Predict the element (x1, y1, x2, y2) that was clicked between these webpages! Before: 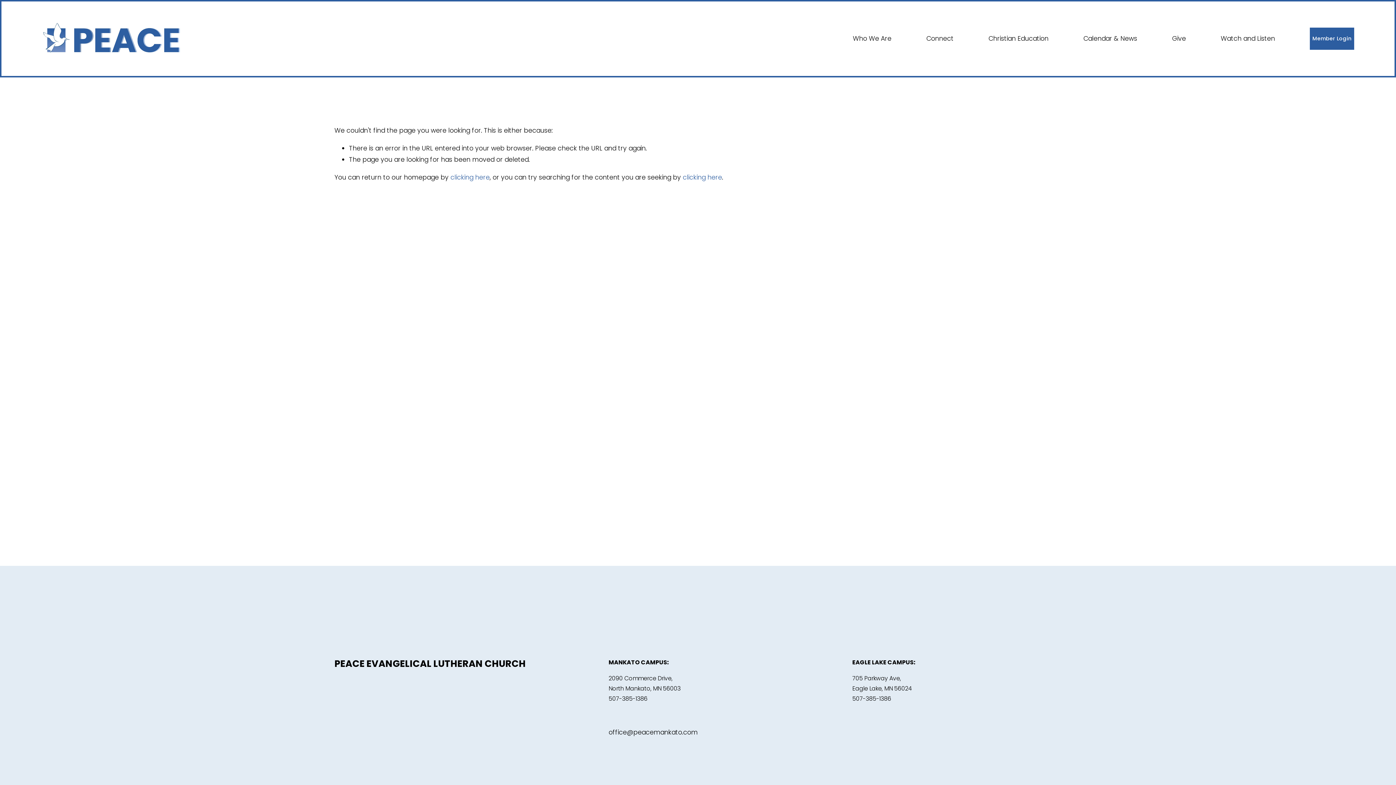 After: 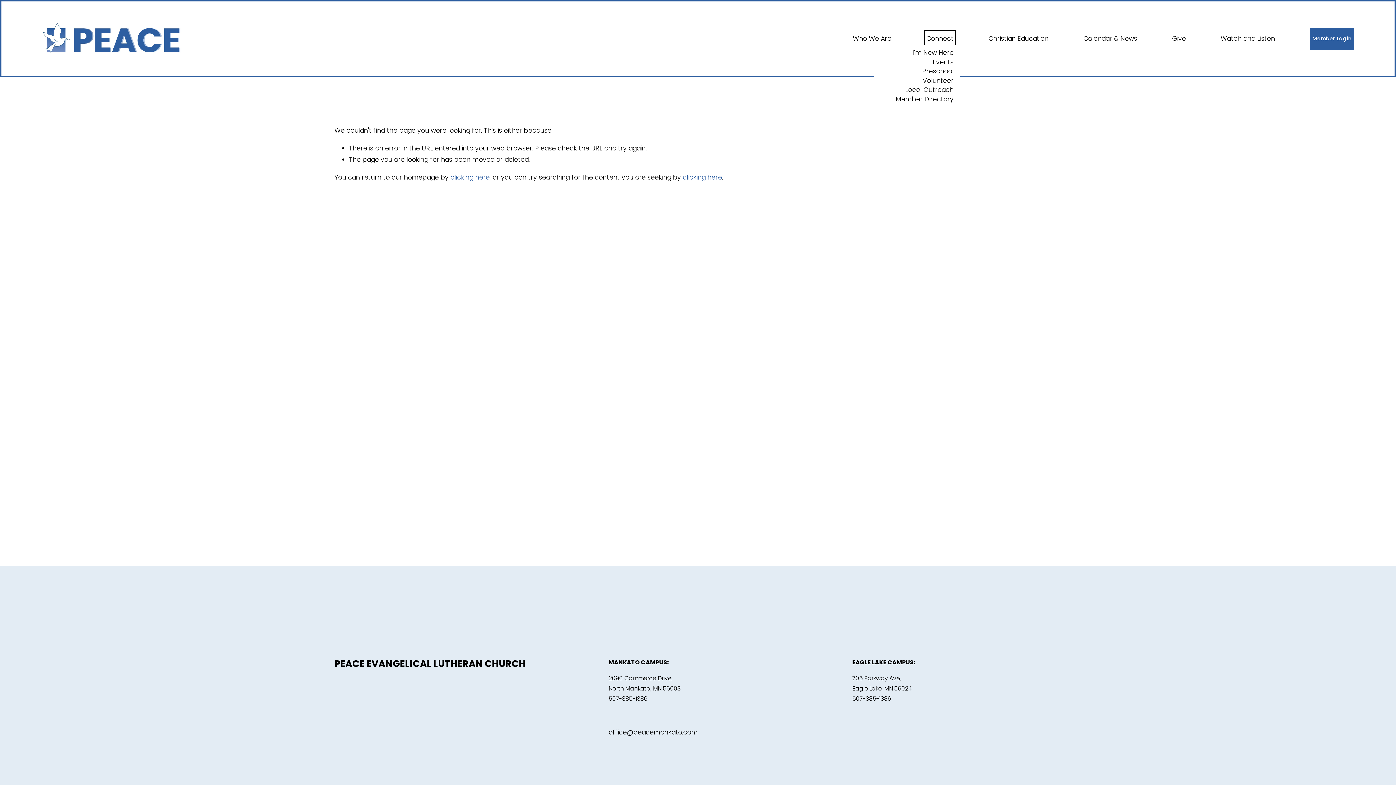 Action: label: folder dropdown bbox: (926, 32, 953, 45)